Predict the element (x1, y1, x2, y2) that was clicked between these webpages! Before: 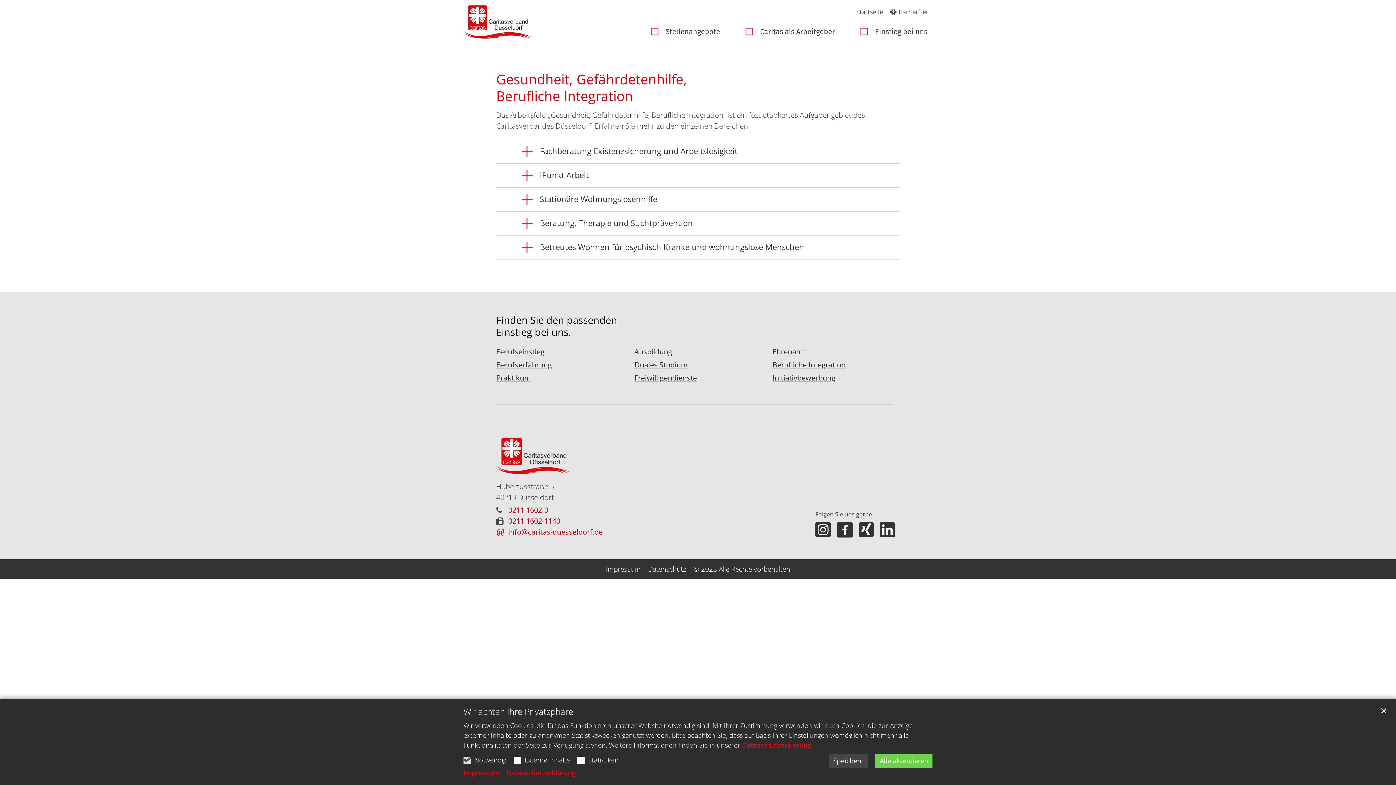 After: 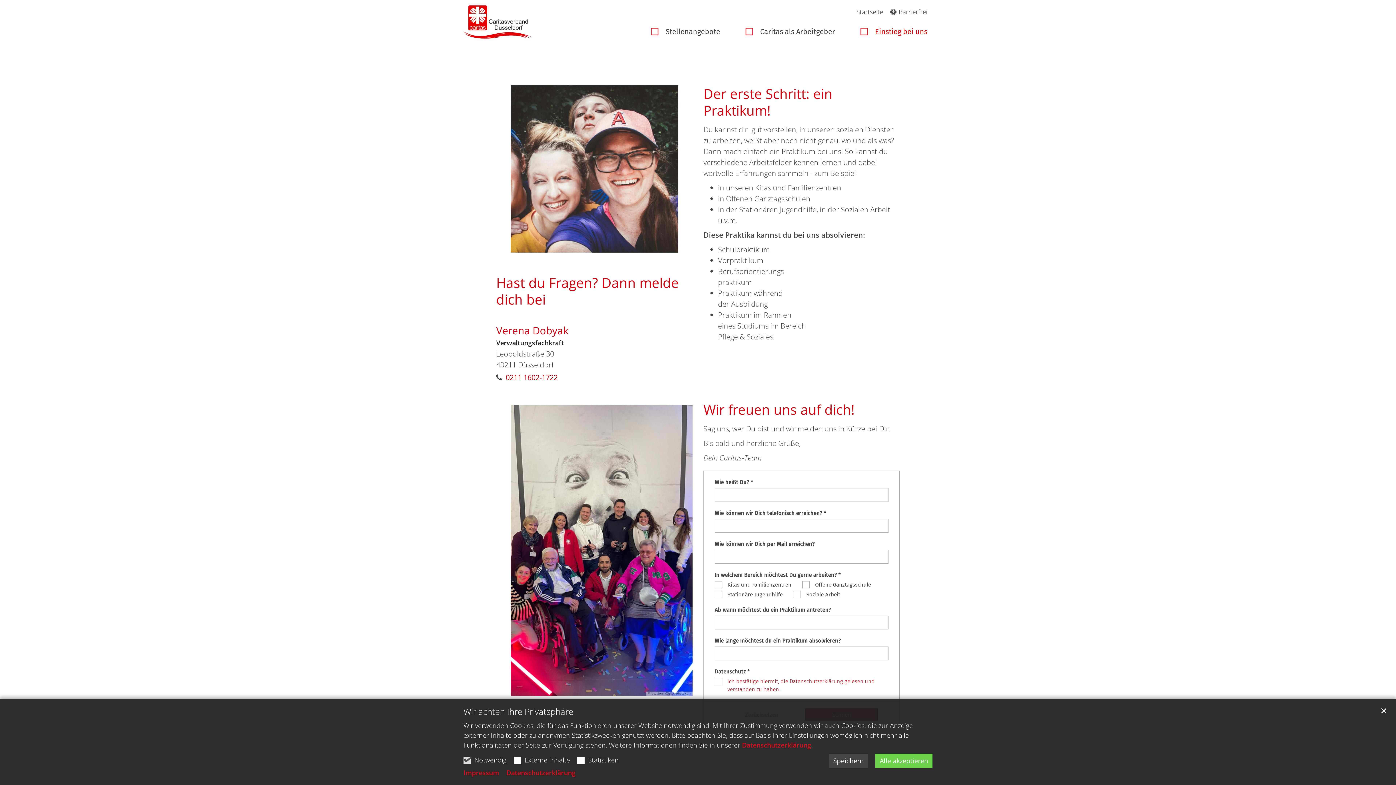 Action: label: Praktikum bbox: (496, 373, 531, 383)